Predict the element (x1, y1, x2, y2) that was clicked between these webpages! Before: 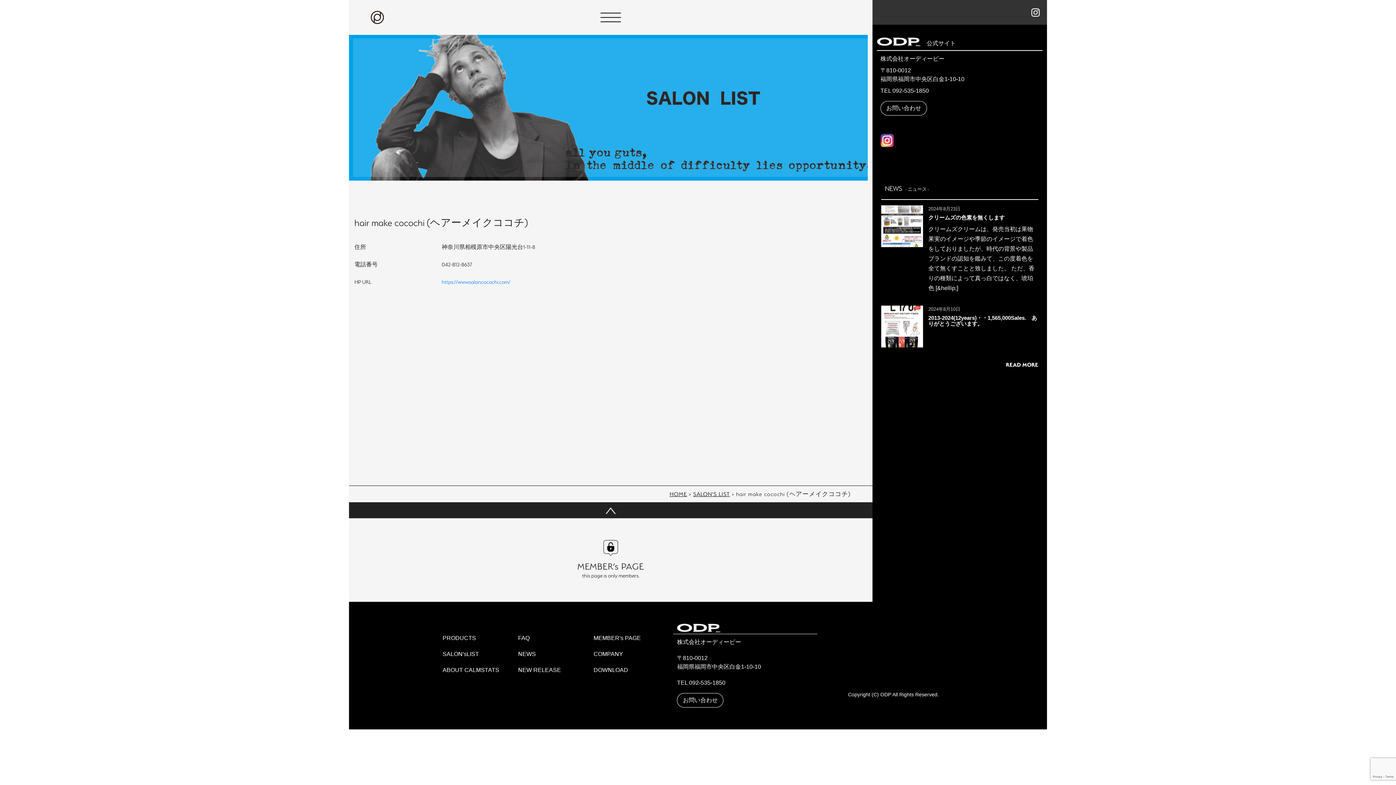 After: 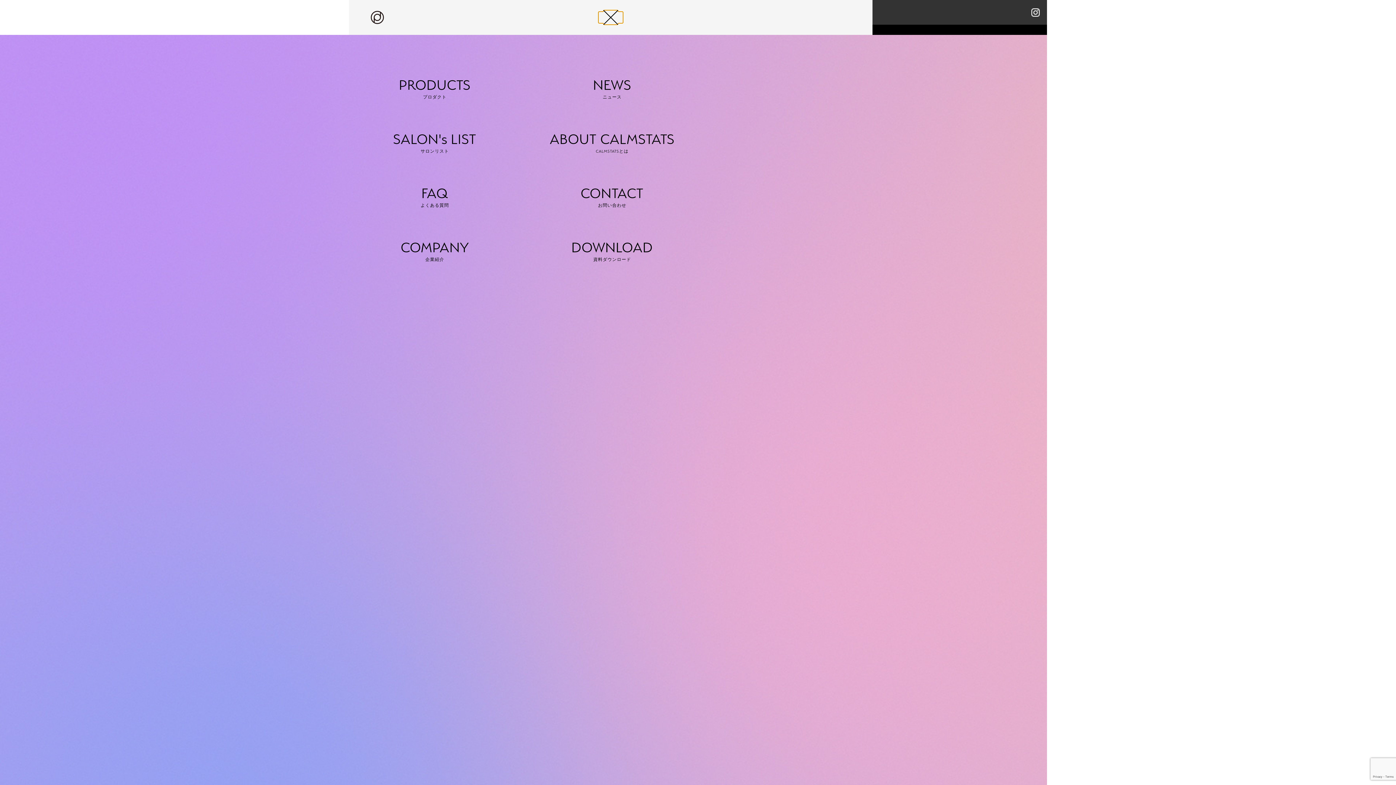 Action: bbox: (598, 11, 623, 23) label: toggle navigation